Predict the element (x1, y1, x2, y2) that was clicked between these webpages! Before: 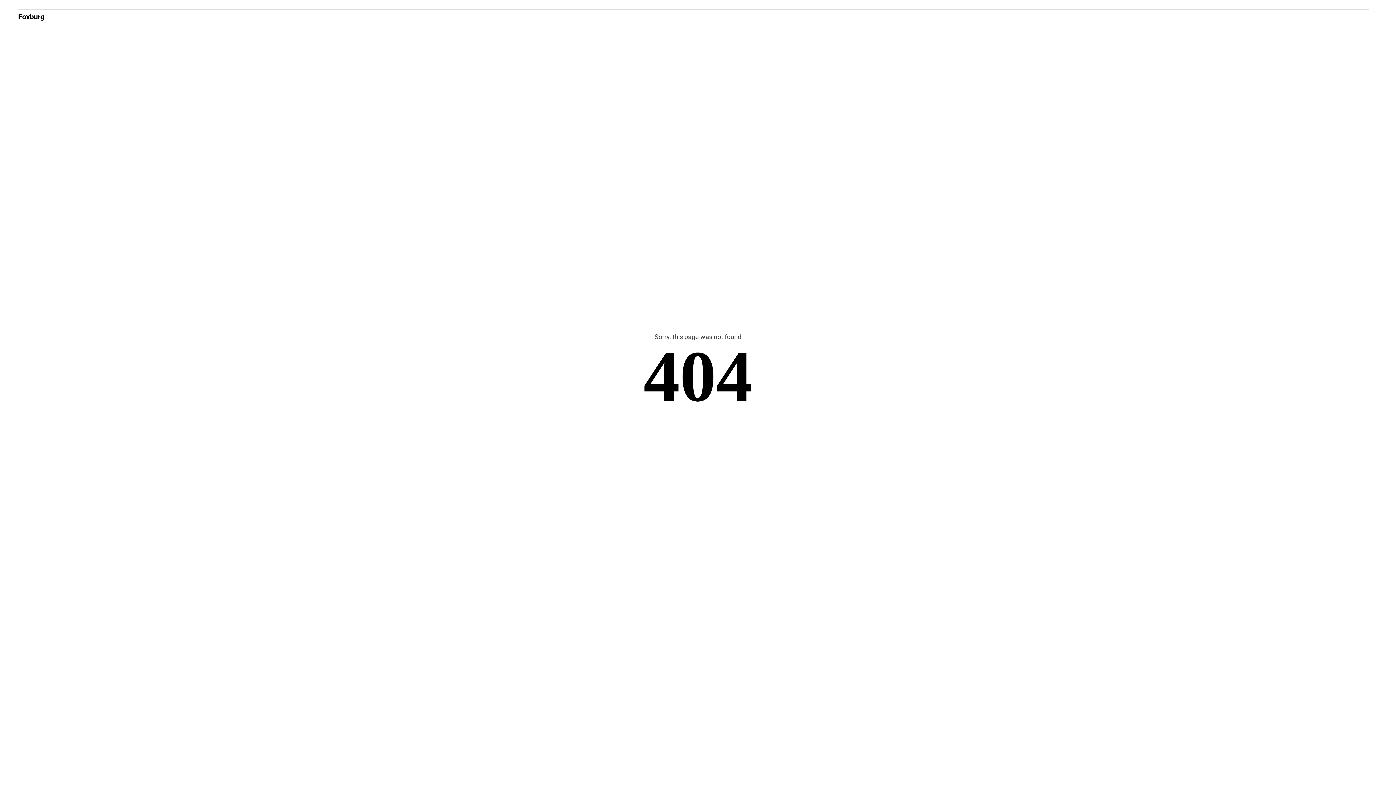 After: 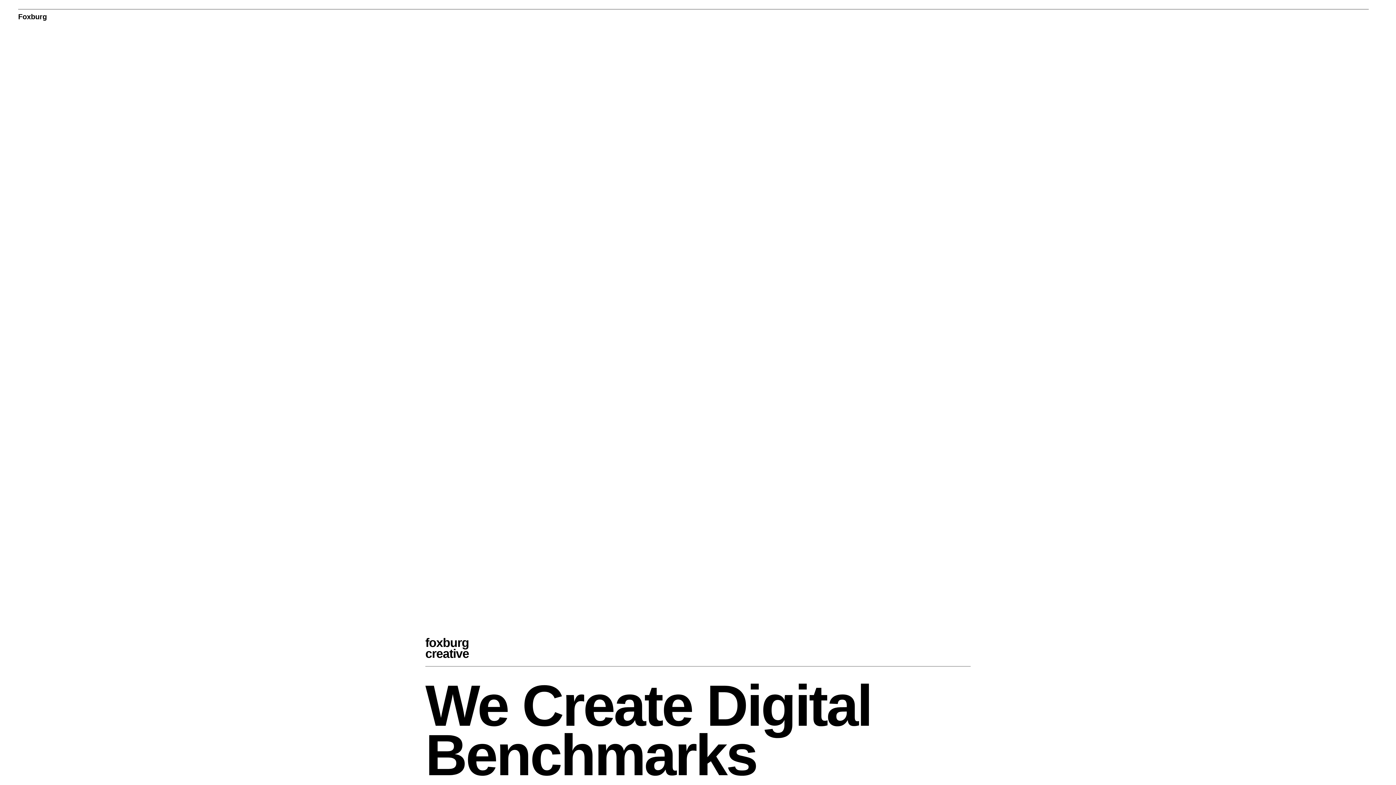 Action: label: Foxburg bbox: (18, 12, 44, 21)